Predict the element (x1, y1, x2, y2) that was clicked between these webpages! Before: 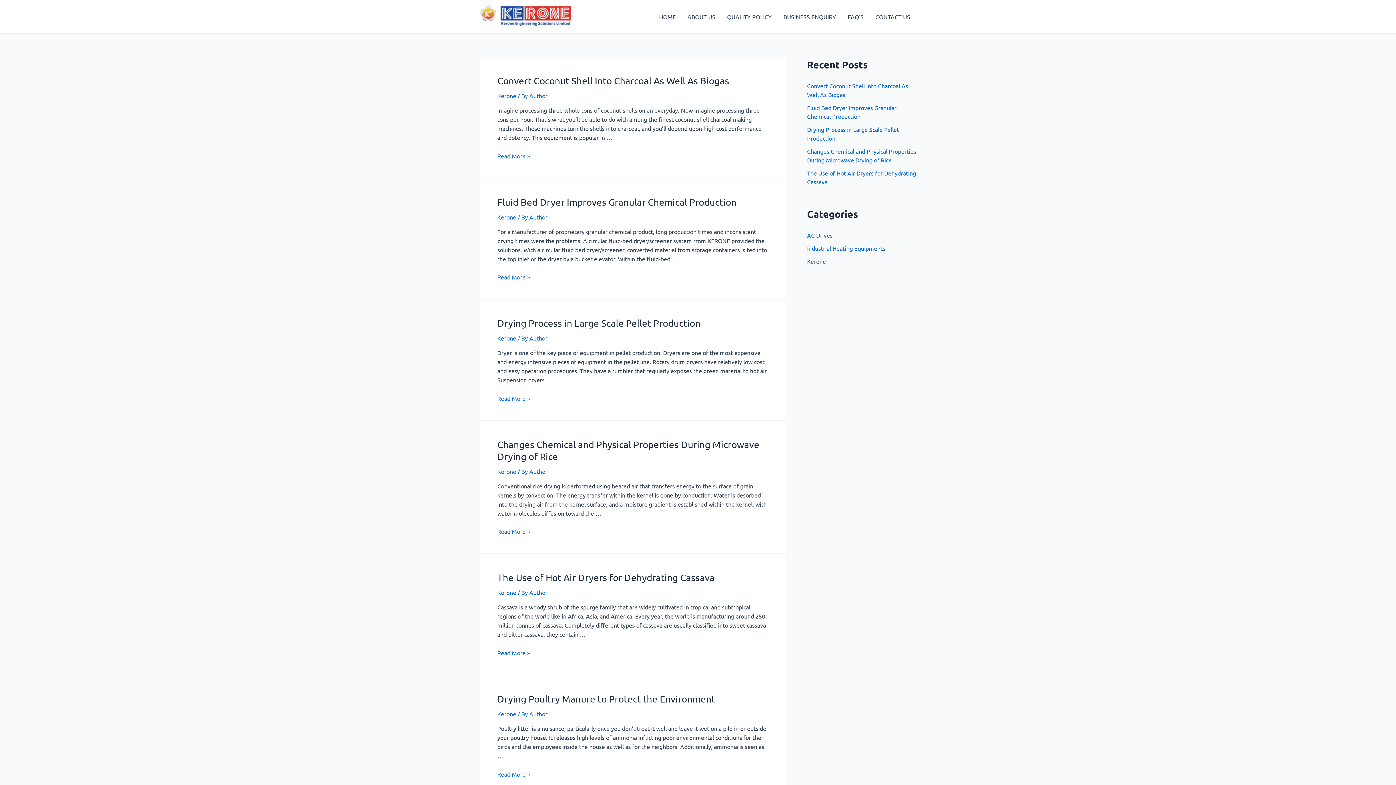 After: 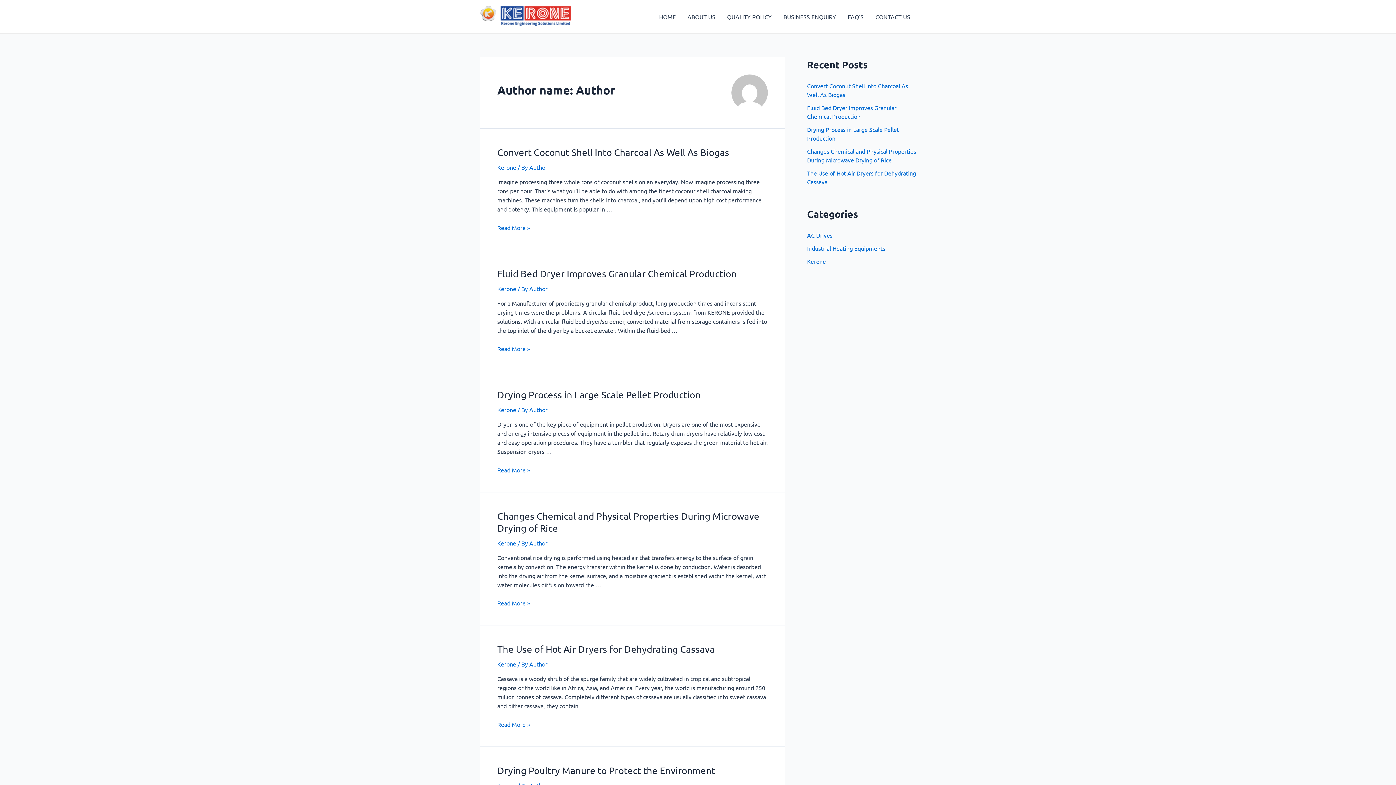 Action: label: Author bbox: (529, 213, 547, 220)